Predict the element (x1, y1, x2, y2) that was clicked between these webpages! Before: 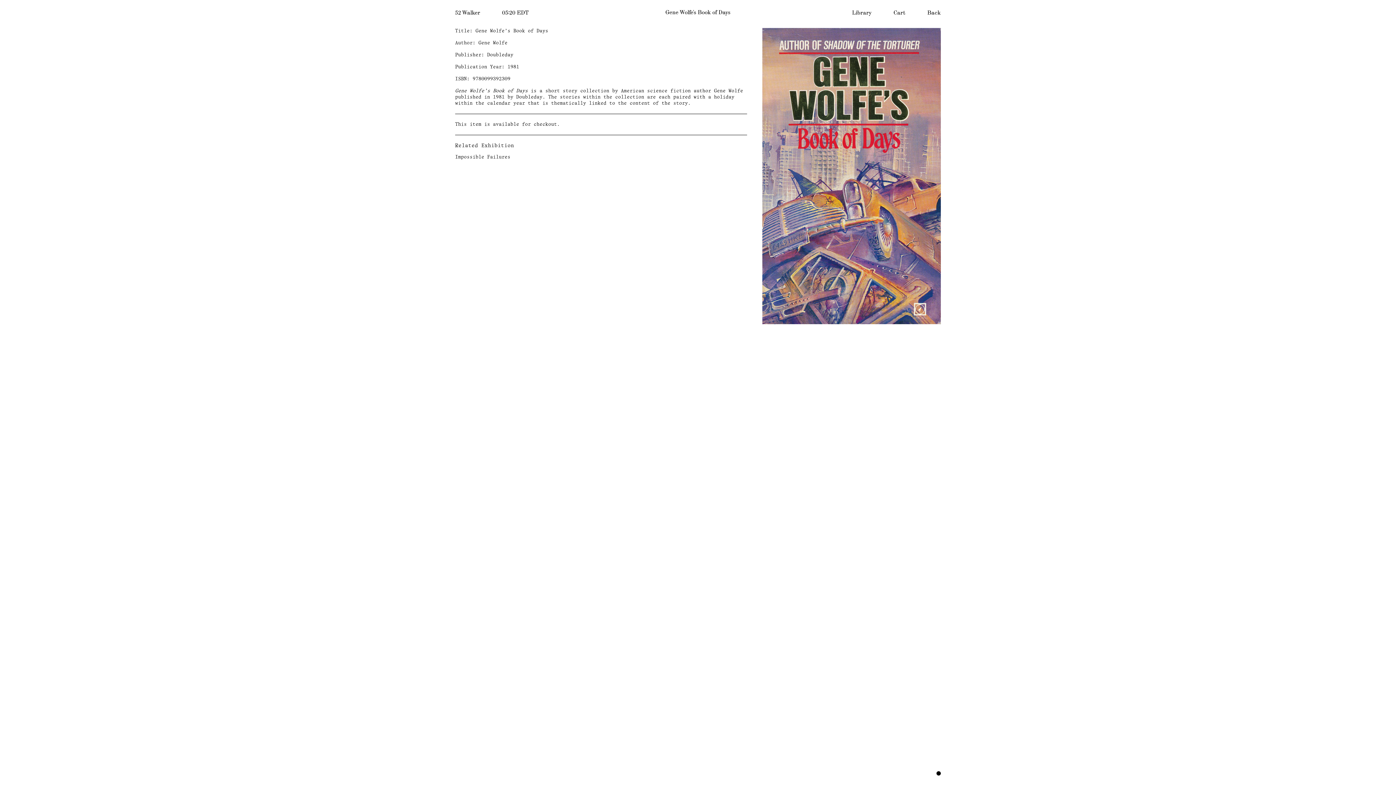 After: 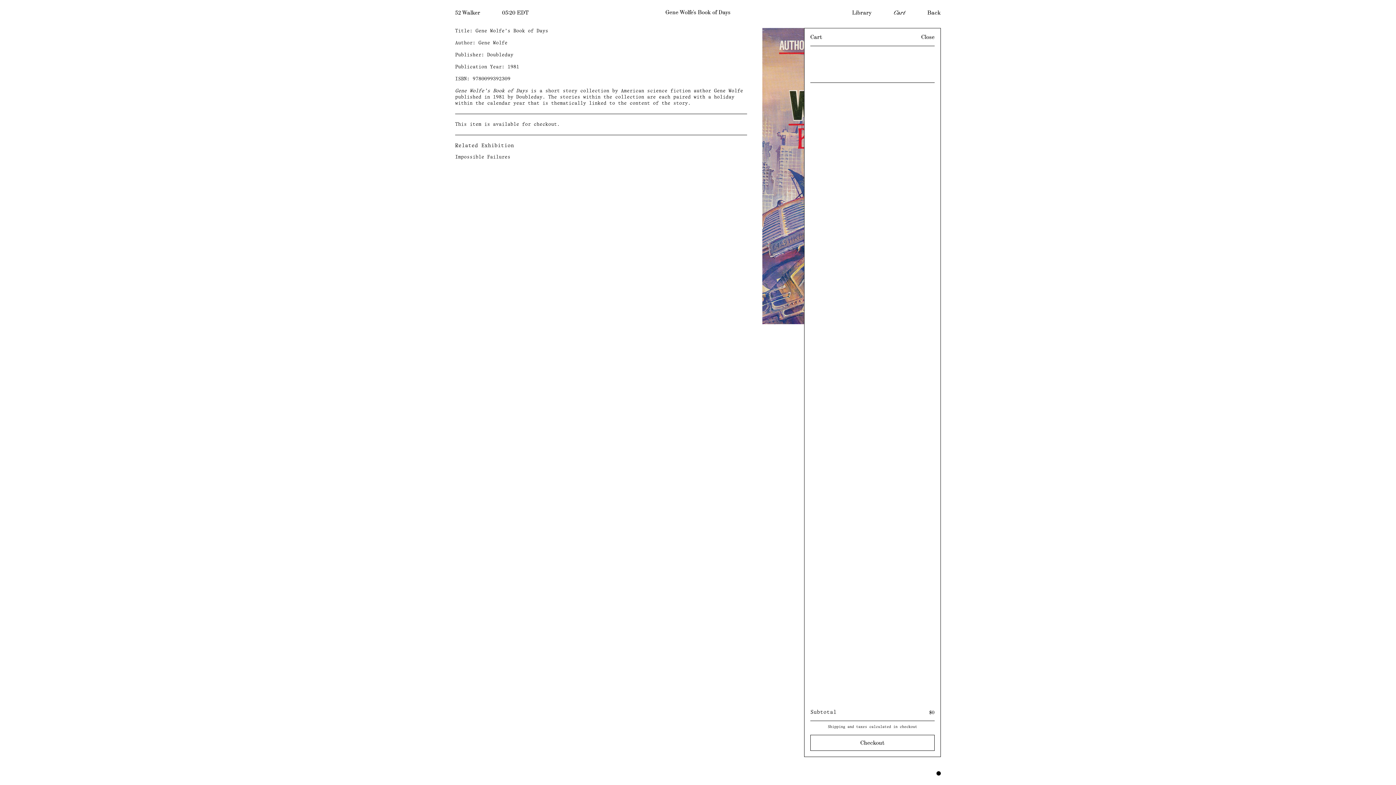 Action: label: Cart bbox: (893, 9, 905, 15)